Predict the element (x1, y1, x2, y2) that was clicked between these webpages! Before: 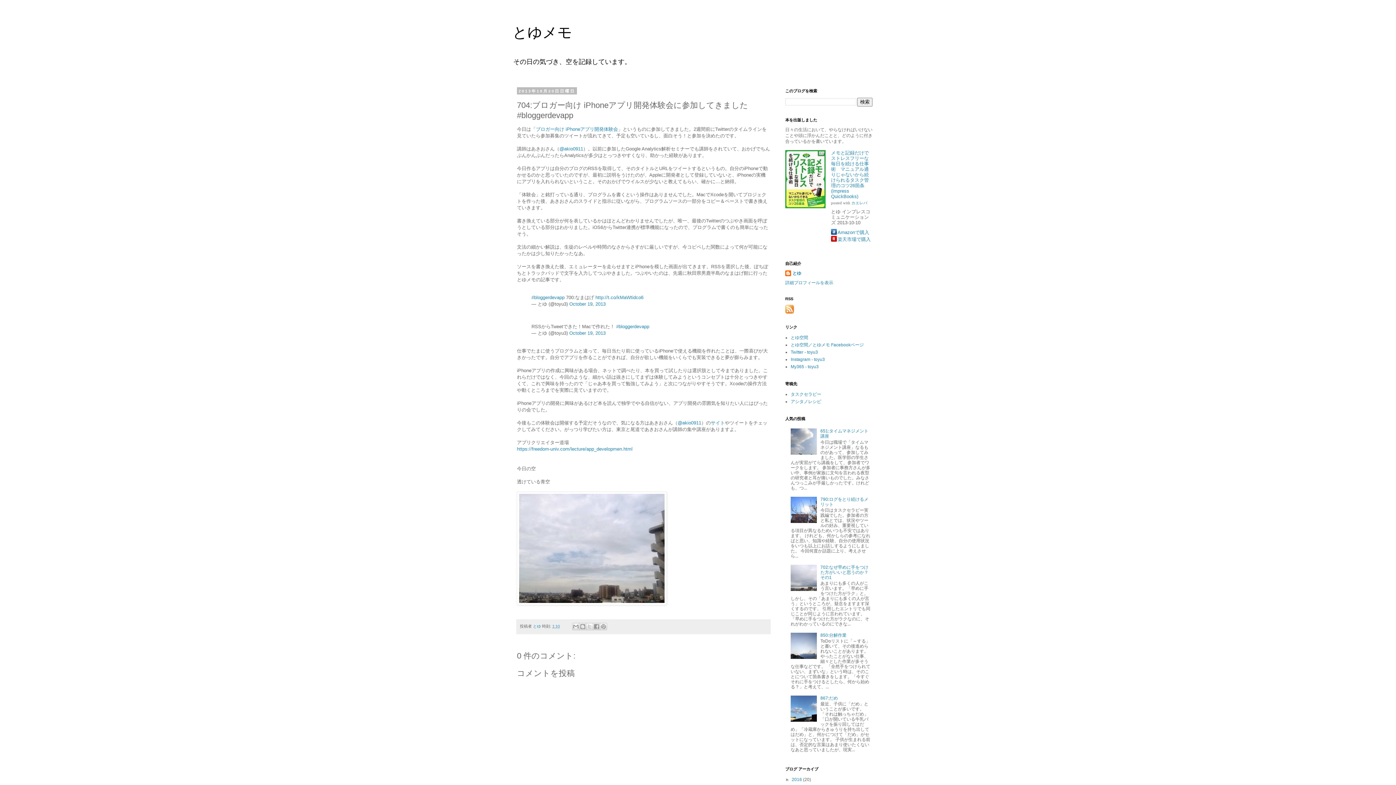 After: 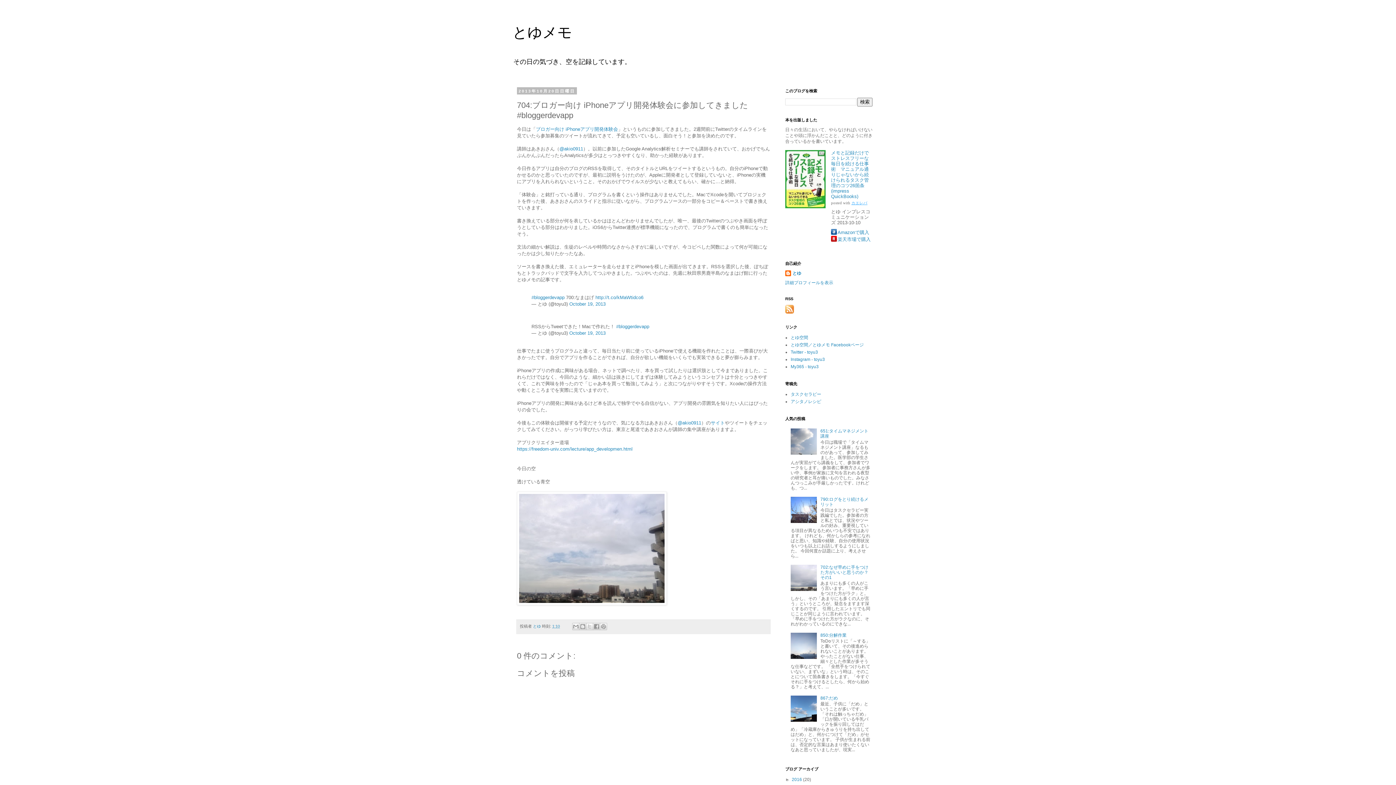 Action: bbox: (851, 201, 867, 205) label: カエレバ